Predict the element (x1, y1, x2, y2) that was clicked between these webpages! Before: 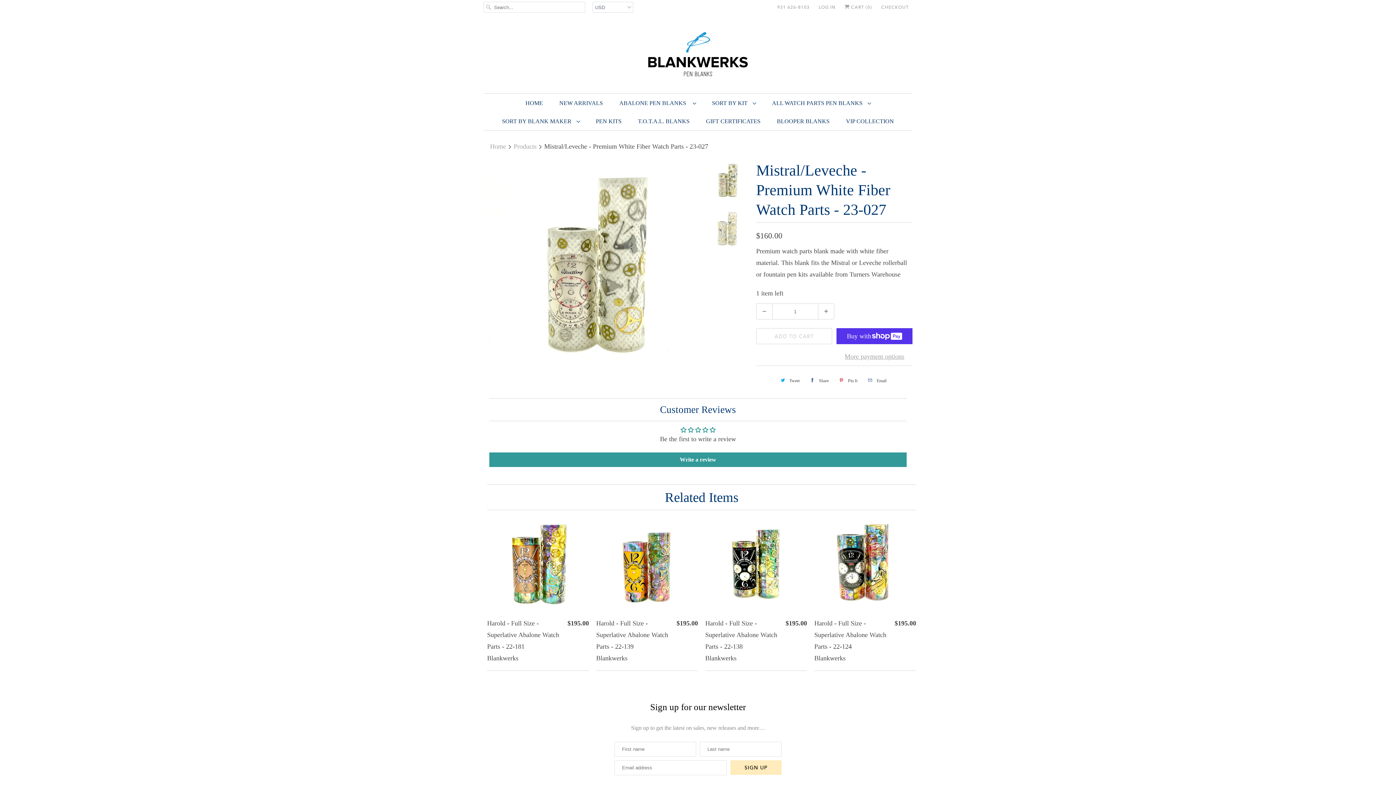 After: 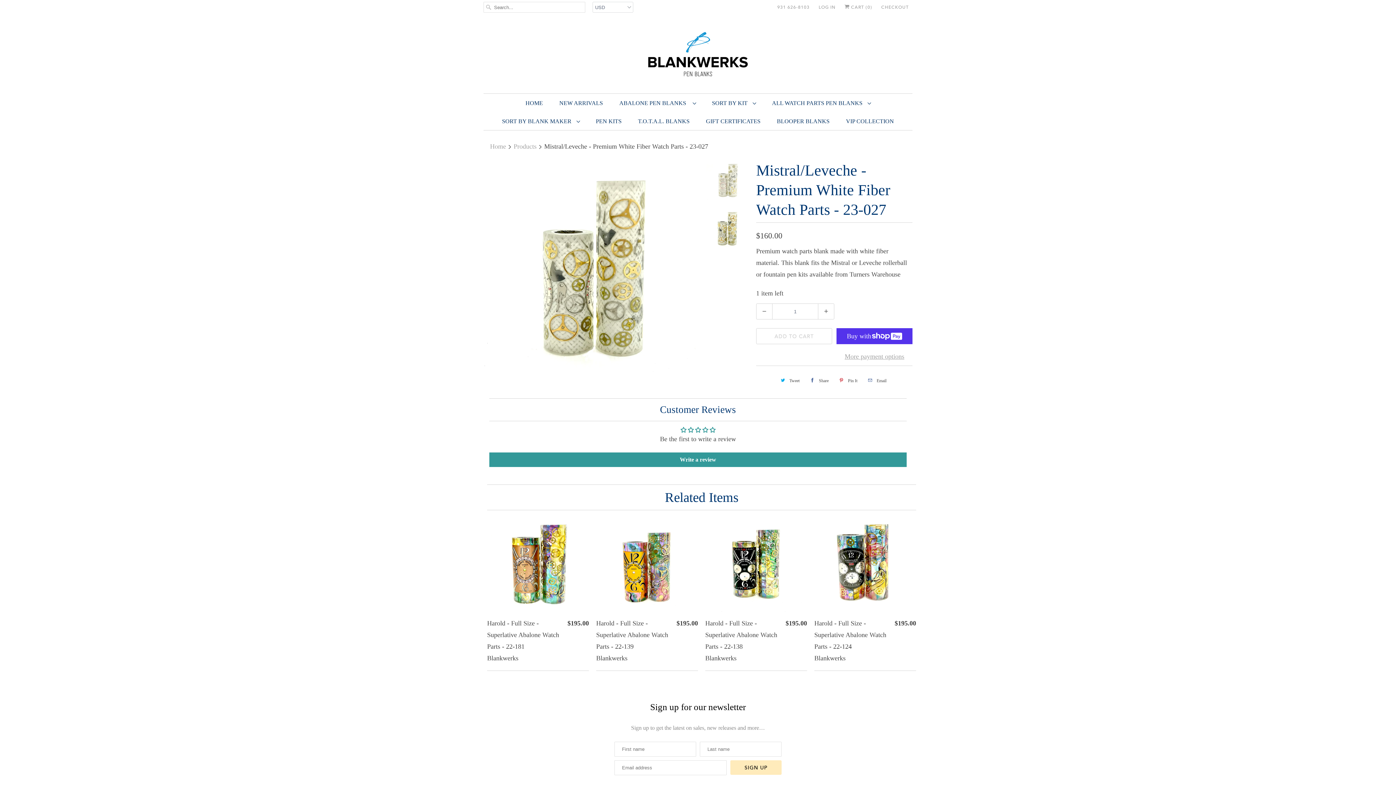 Action: bbox: (835, 374, 859, 386) label: Pin It